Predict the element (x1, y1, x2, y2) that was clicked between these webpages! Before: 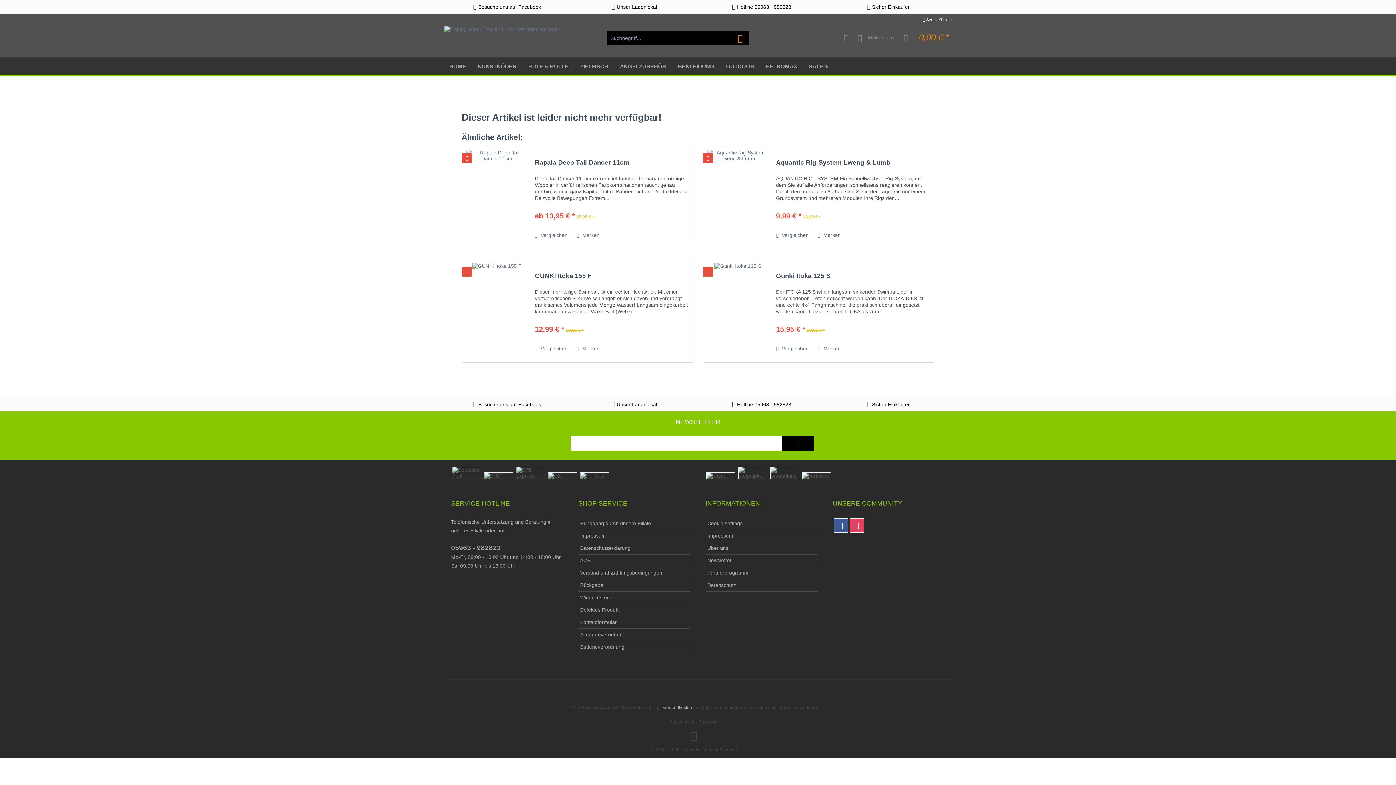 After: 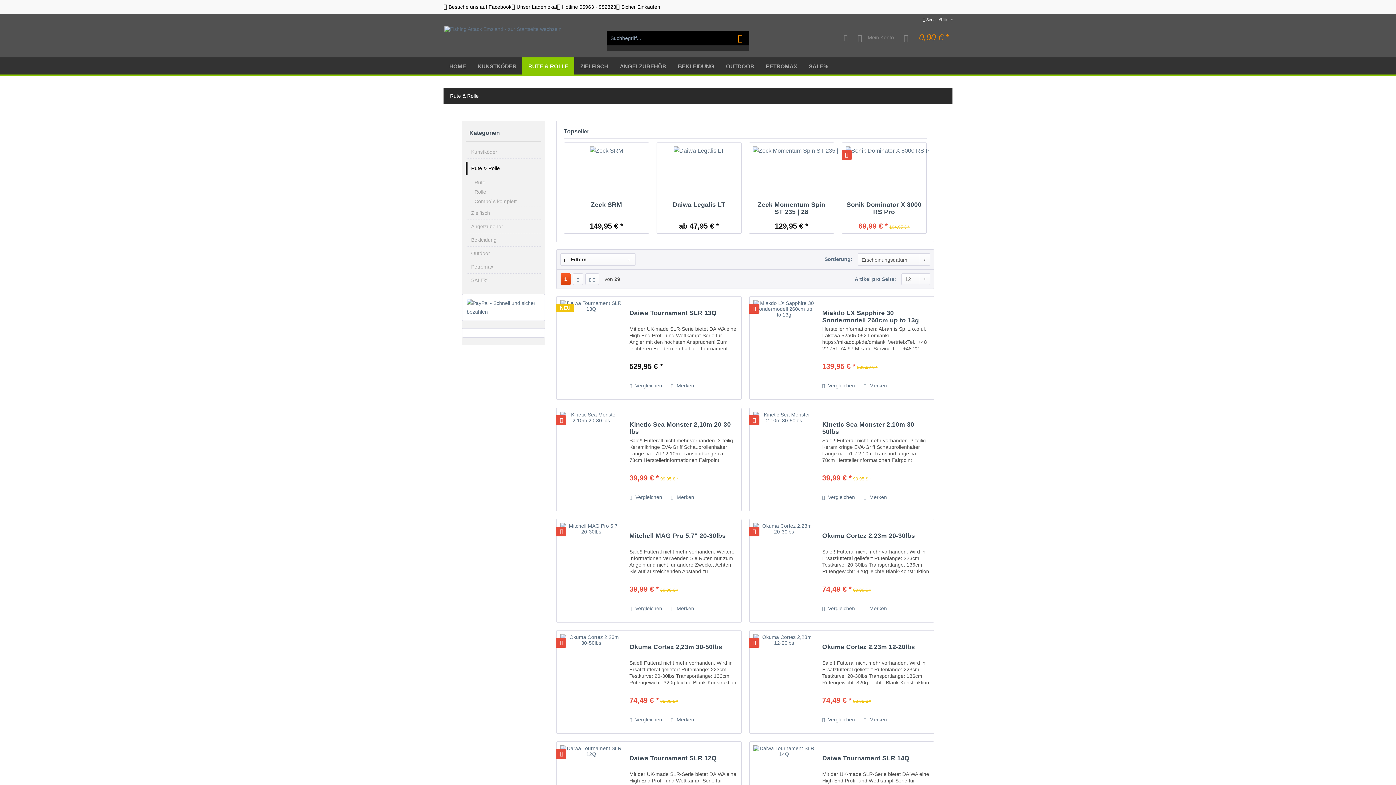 Action: label: Rute & Rolle bbox: (522, 57, 574, 74)